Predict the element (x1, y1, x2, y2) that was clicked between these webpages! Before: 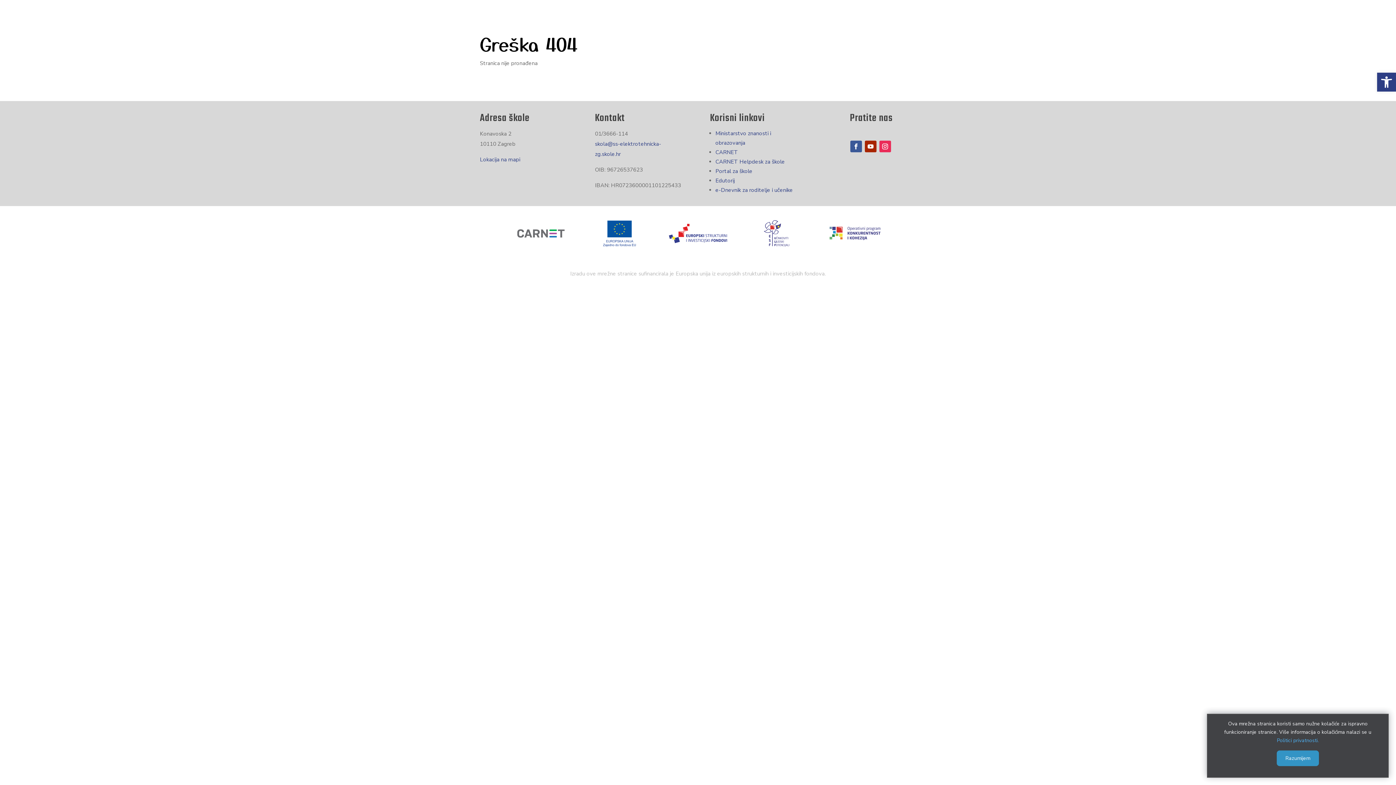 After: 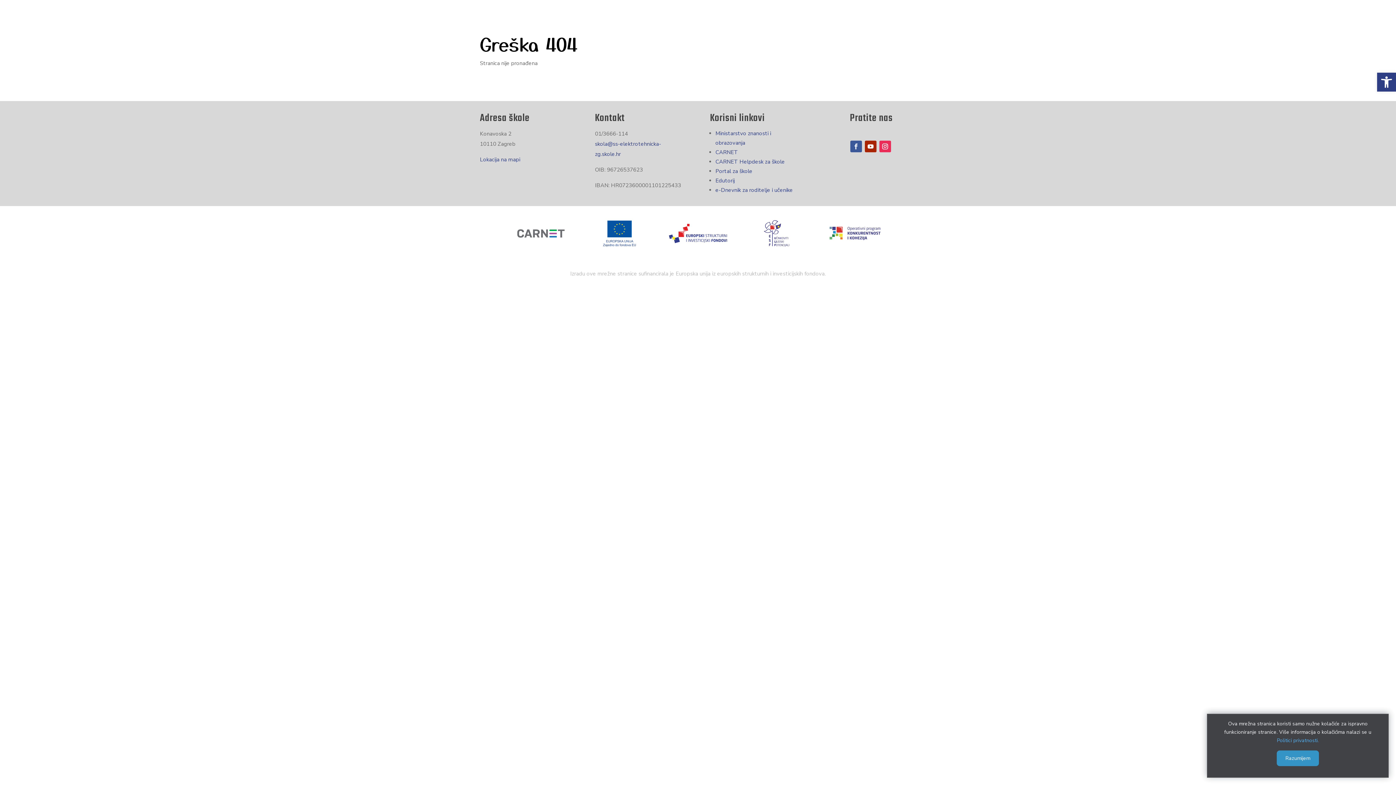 Action: bbox: (850, 140, 862, 152)